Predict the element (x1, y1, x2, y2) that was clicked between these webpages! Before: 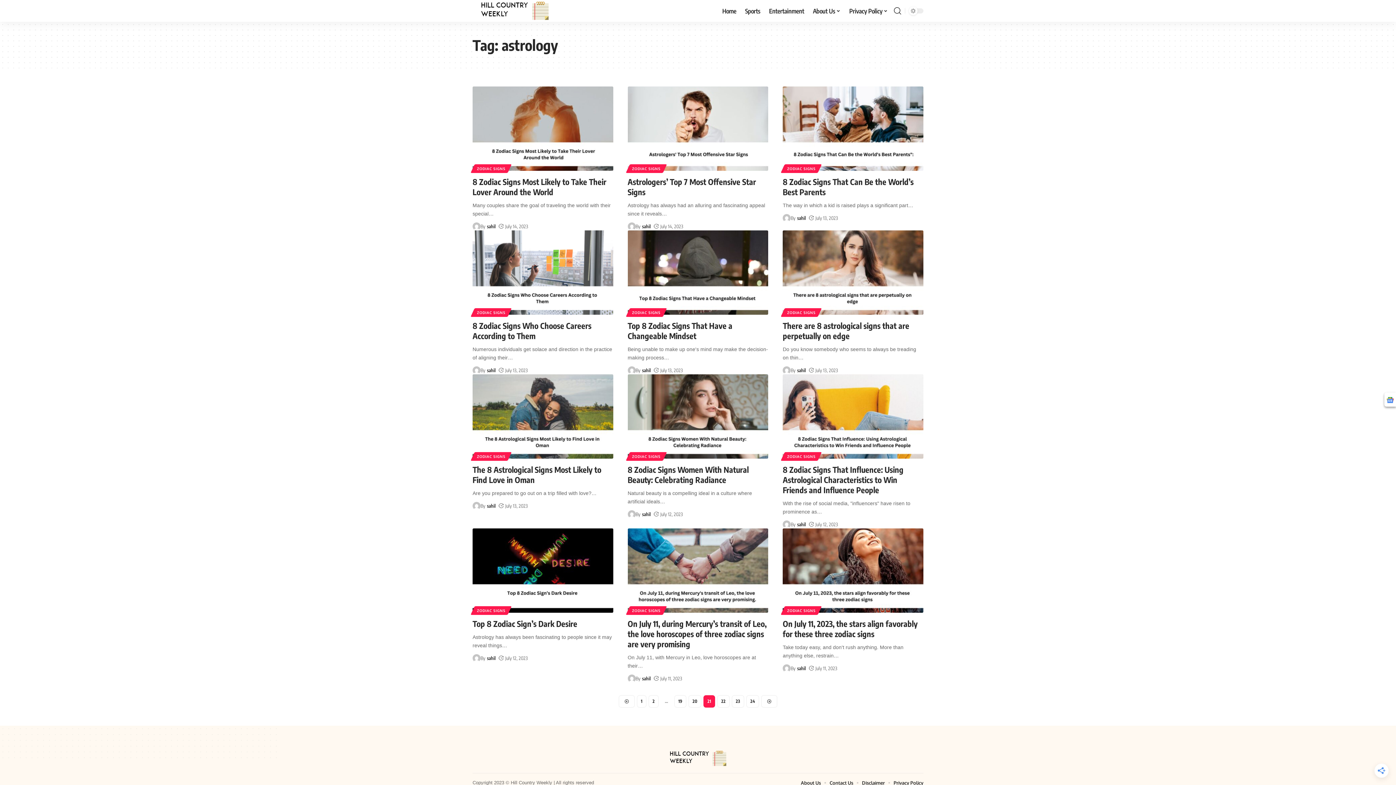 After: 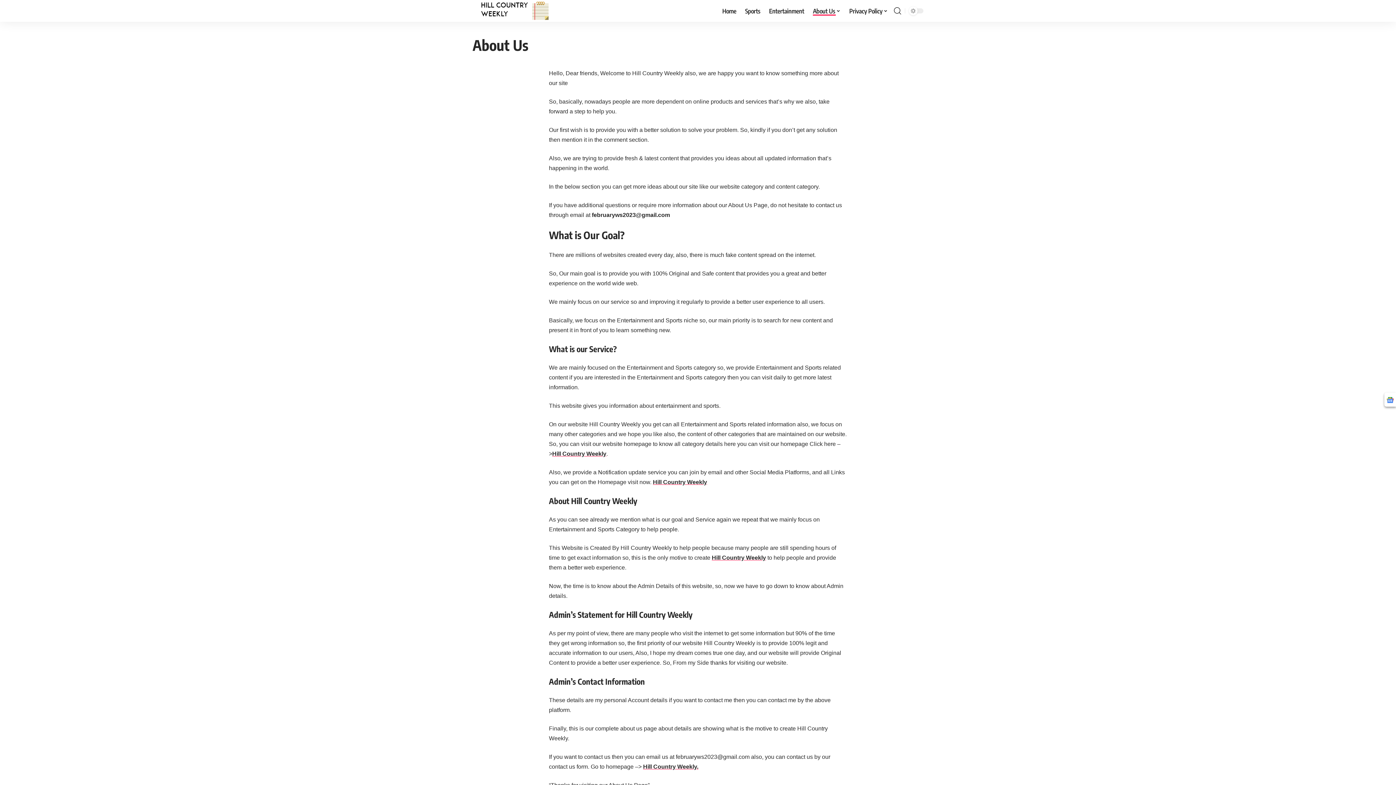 Action: label: About Us bbox: (808, 0, 845, 21)